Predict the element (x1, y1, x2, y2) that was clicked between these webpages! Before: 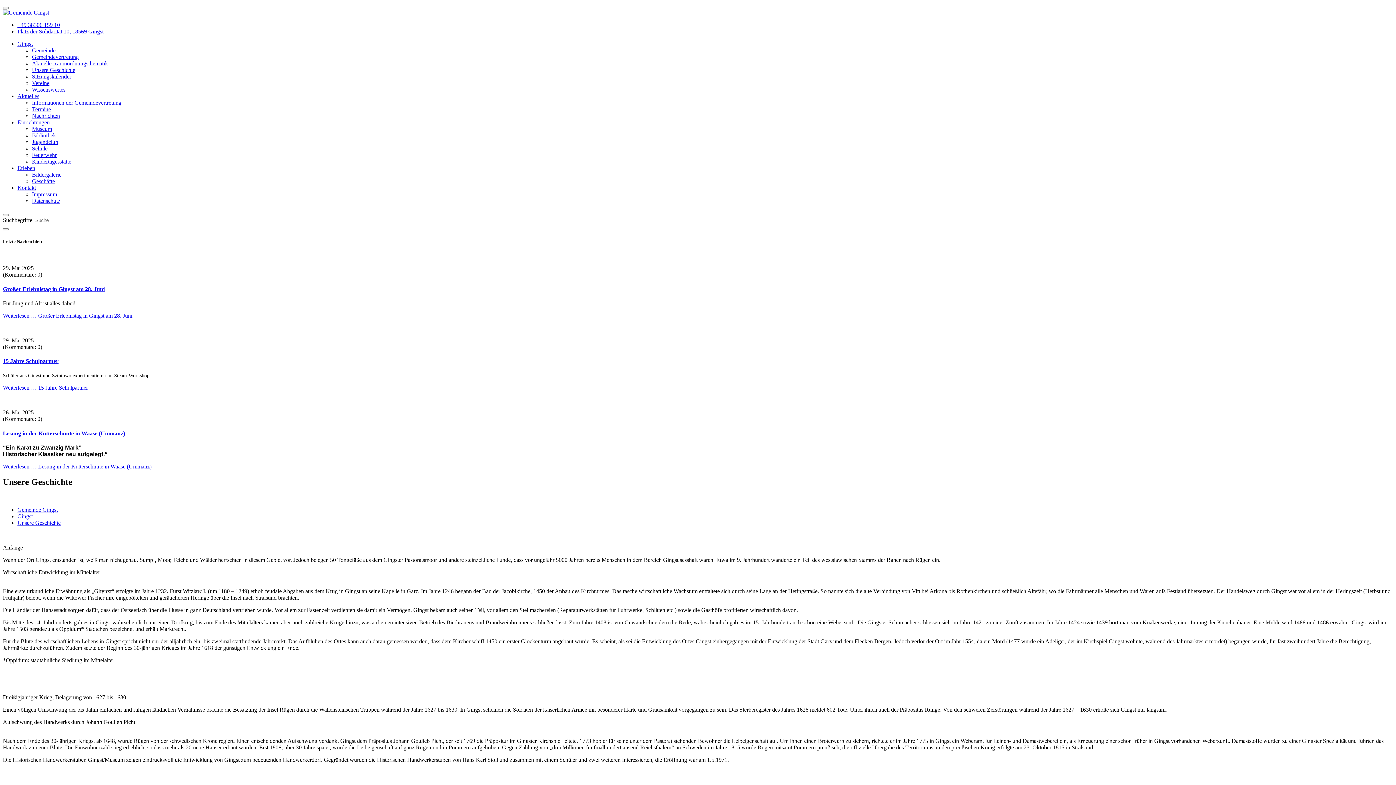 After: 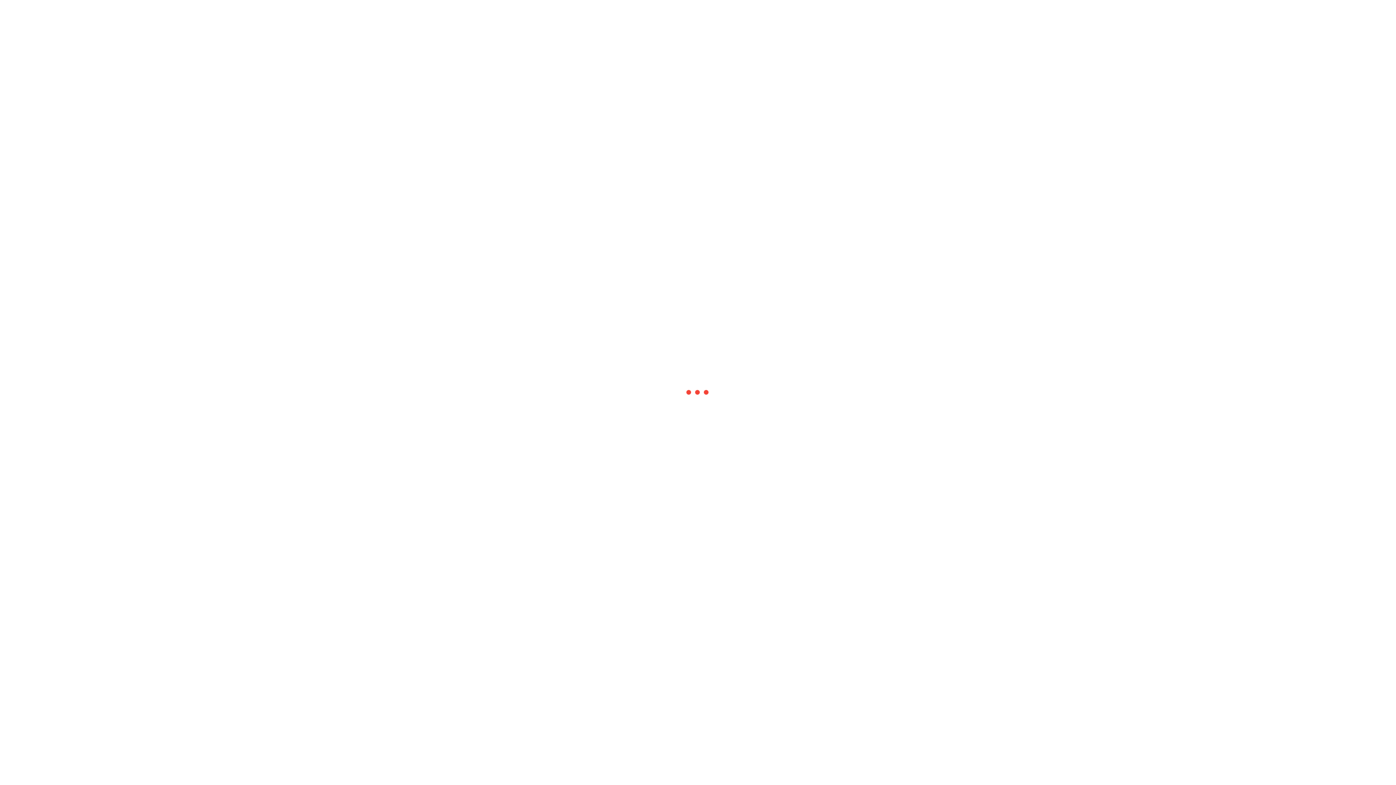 Action: label: Kontakt bbox: (17, 184, 36, 190)